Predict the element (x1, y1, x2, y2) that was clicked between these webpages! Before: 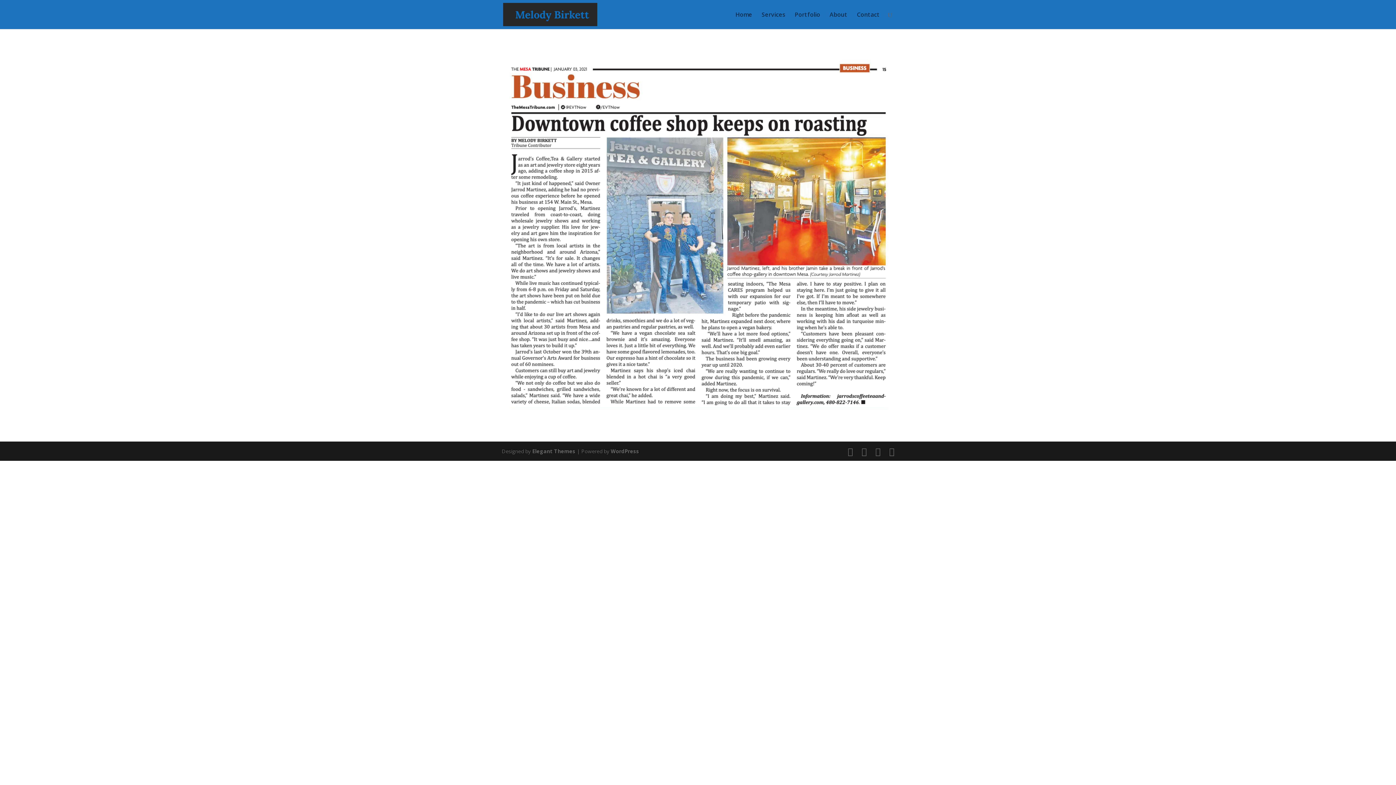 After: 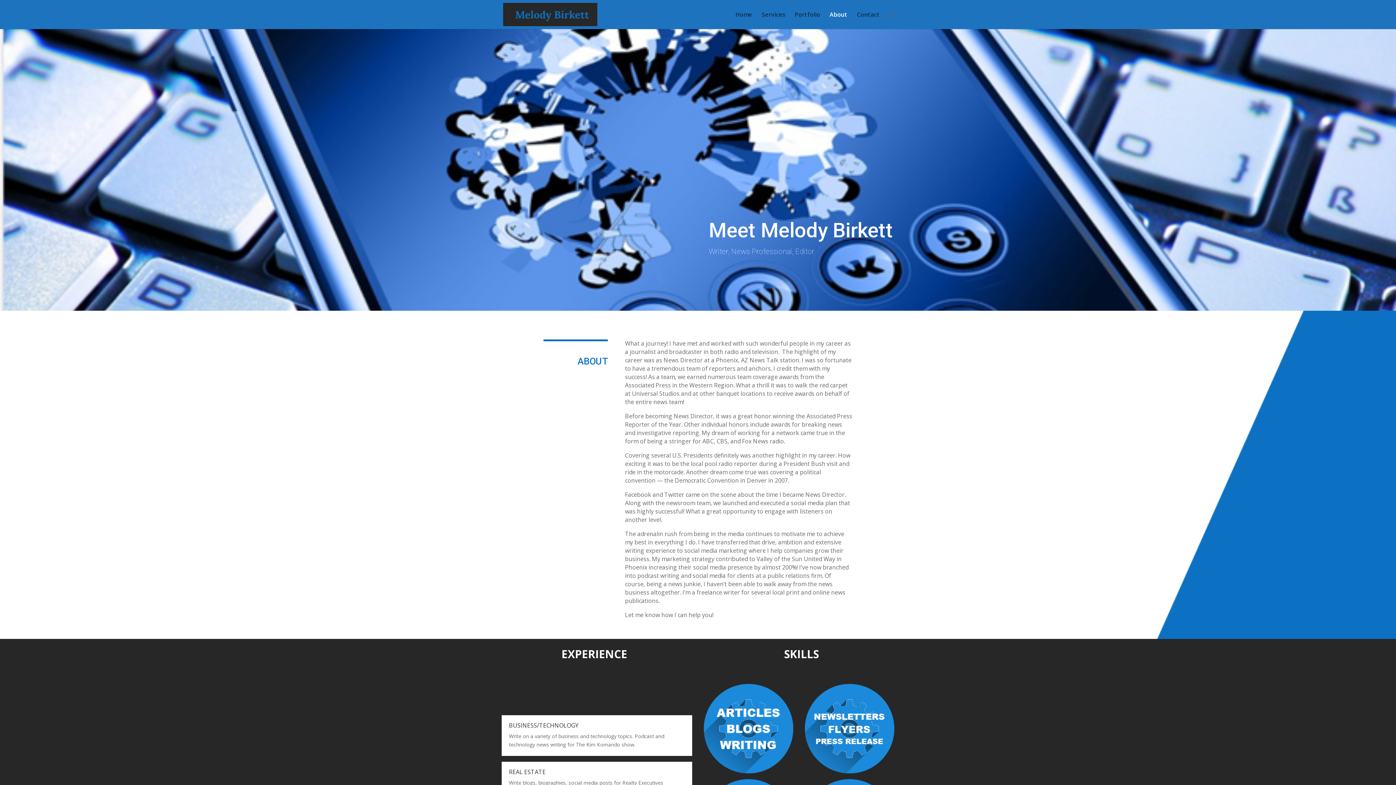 Action: bbox: (829, 12, 847, 29) label: About